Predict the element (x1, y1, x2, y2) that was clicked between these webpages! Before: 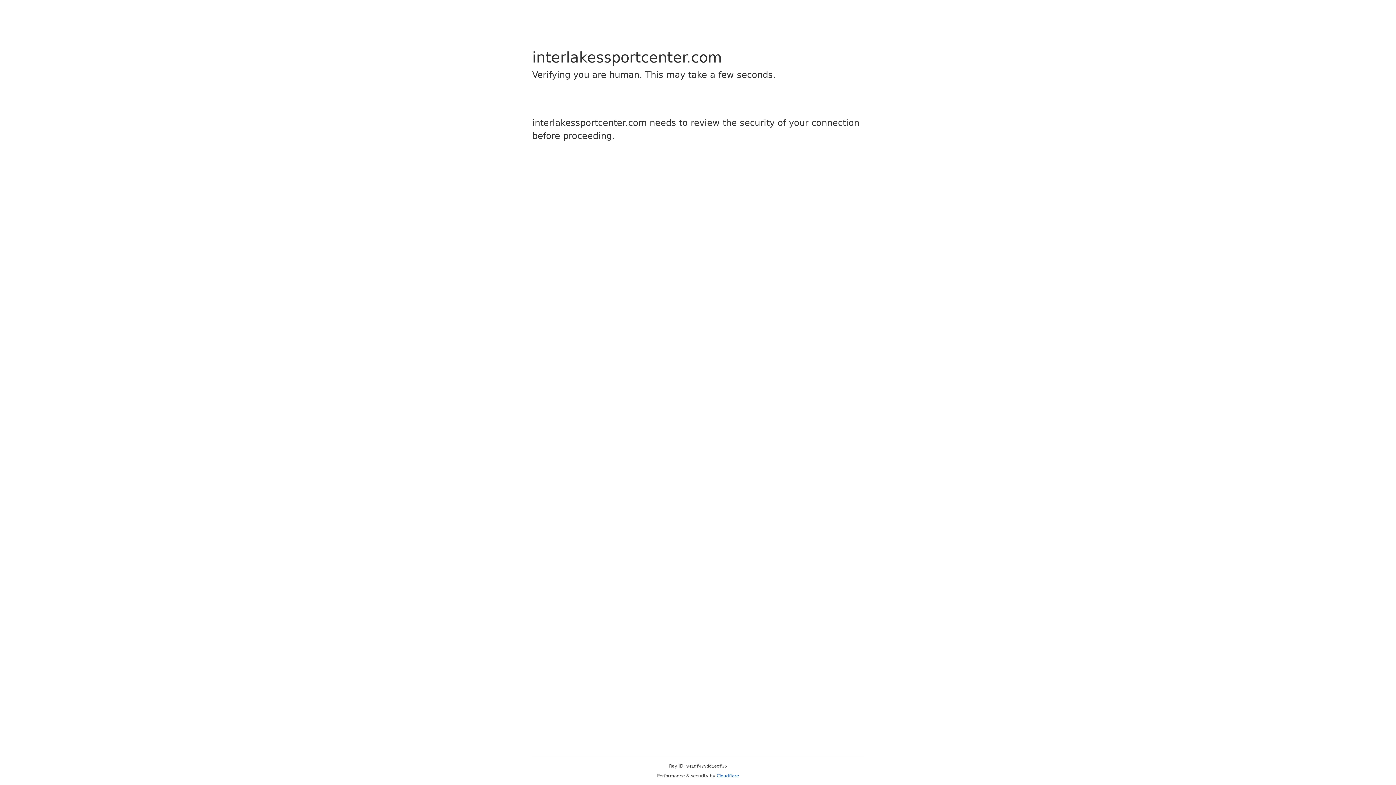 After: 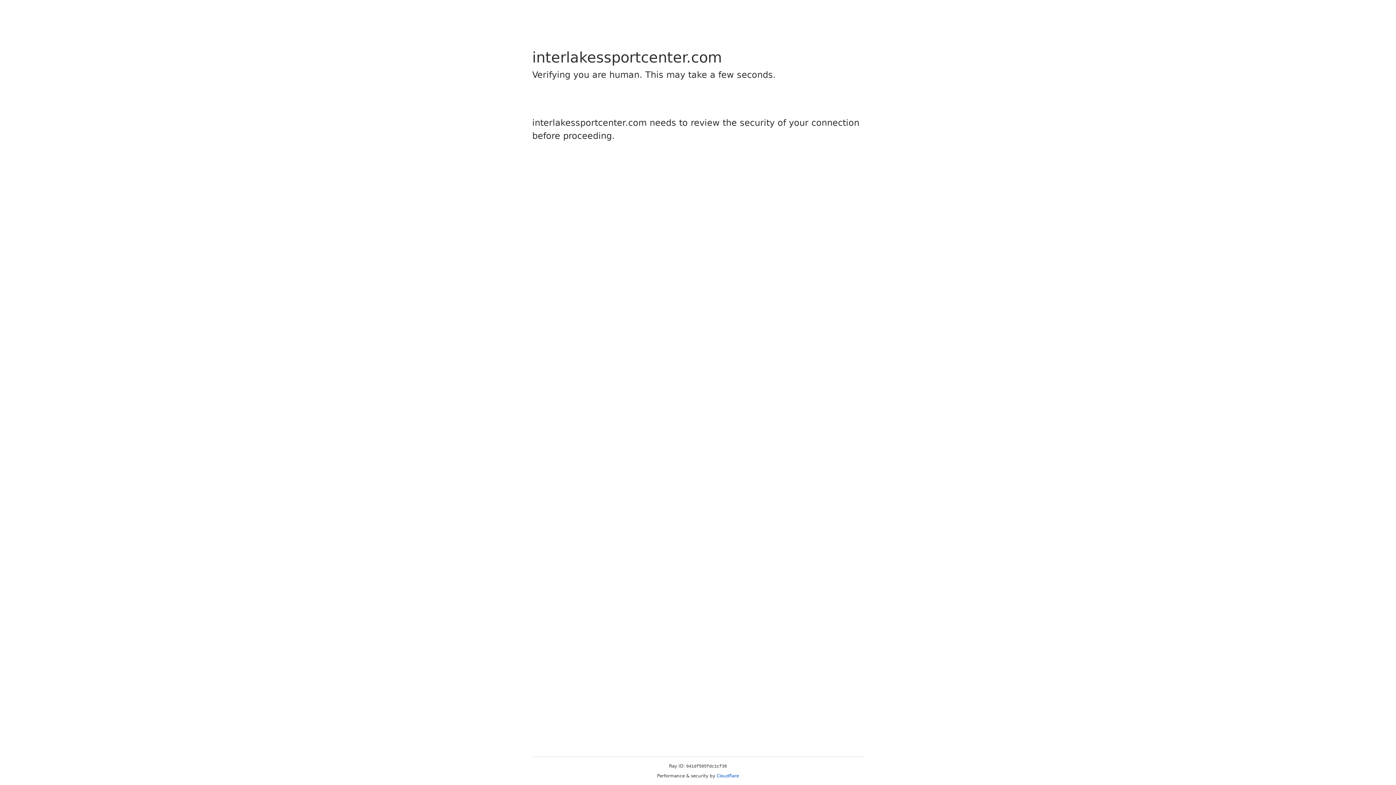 Action: label: Cloudflare bbox: (716, 773, 739, 778)